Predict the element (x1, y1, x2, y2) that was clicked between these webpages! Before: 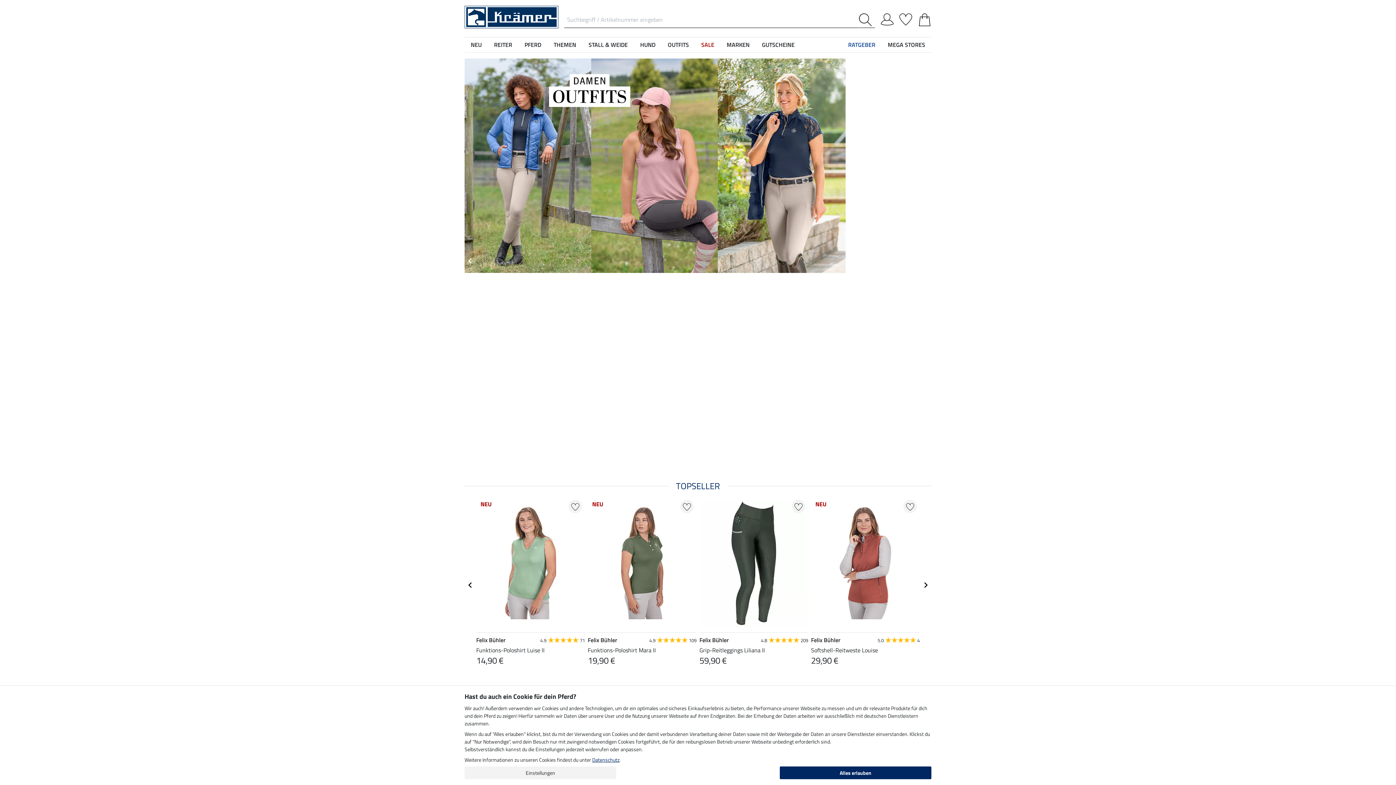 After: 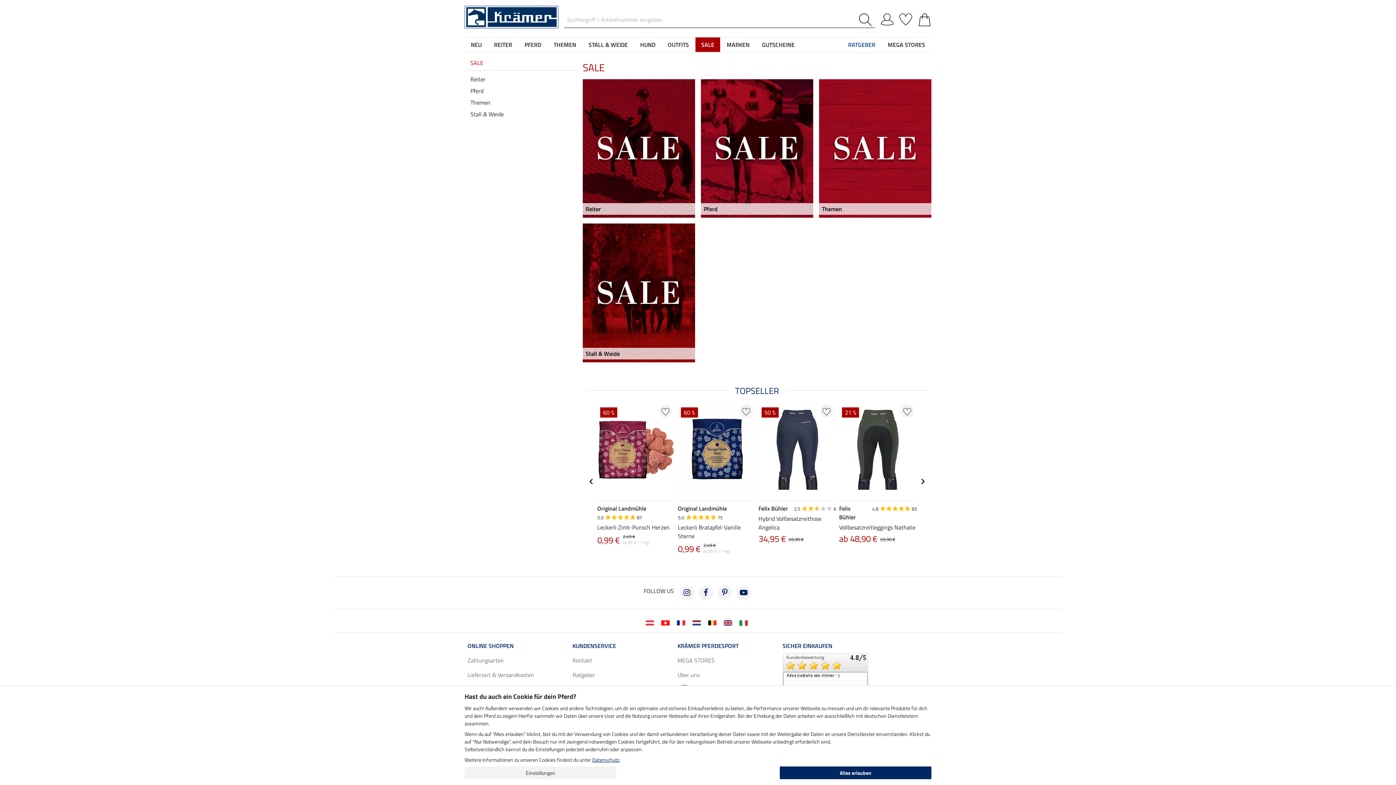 Action: bbox: (695, 37, 720, 52) label: SALE